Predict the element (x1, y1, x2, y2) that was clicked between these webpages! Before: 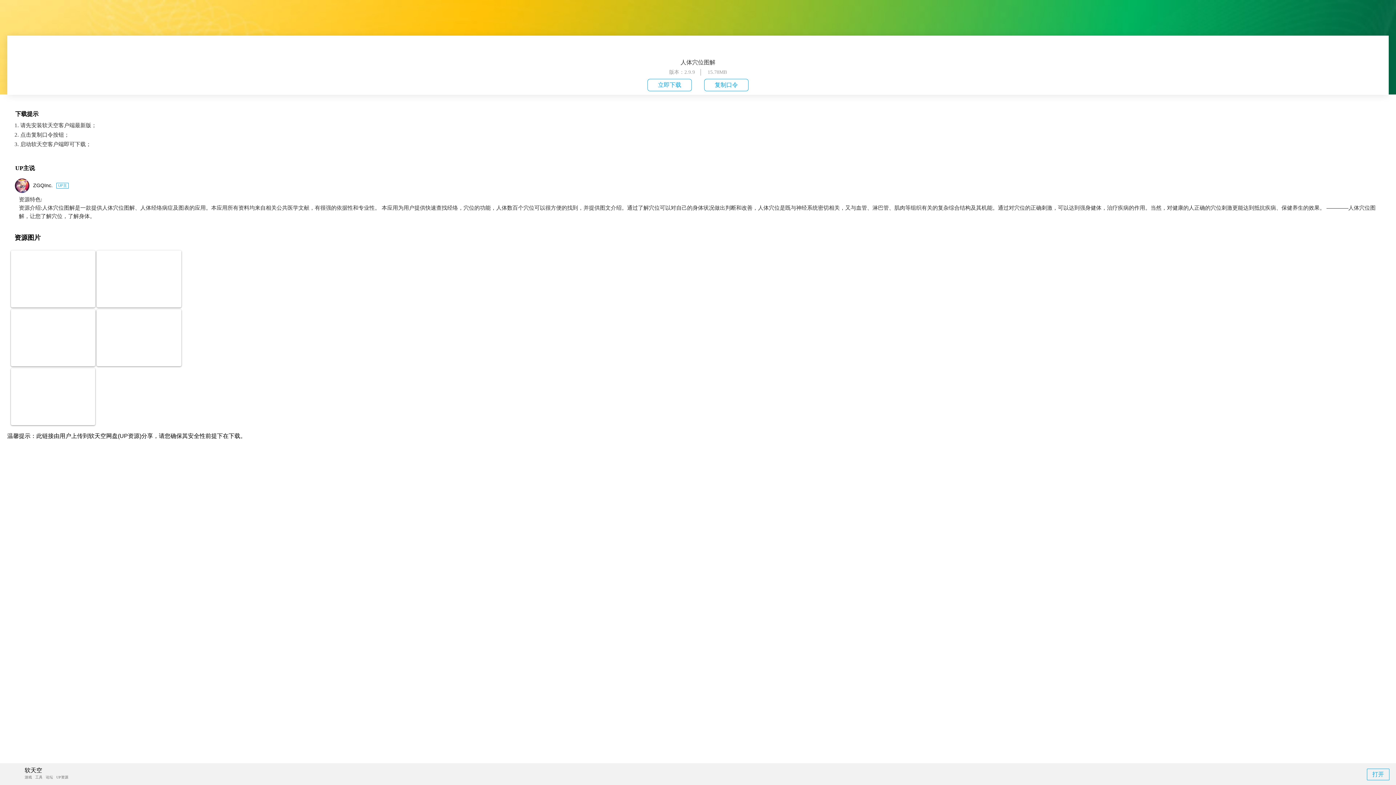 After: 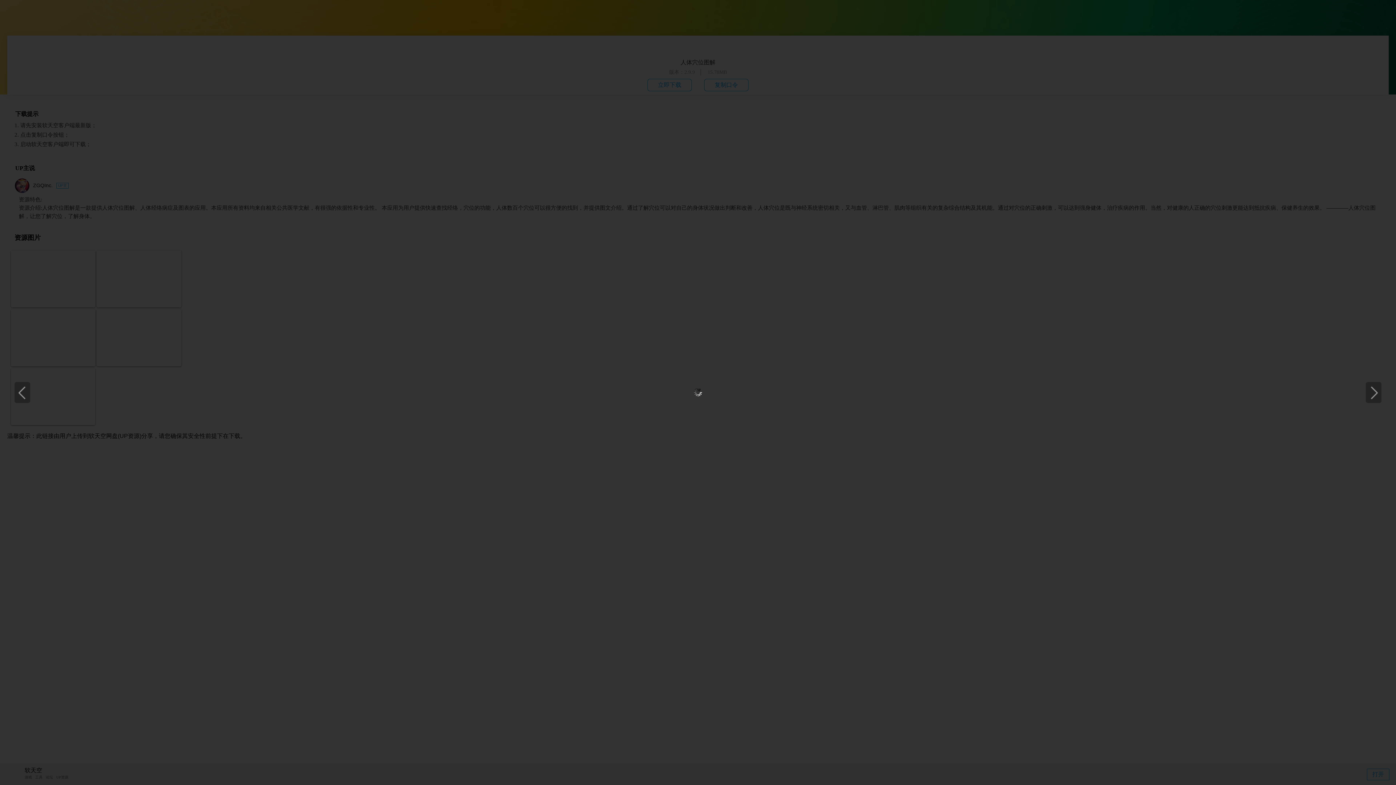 Action: bbox: (96, 309, 181, 366)